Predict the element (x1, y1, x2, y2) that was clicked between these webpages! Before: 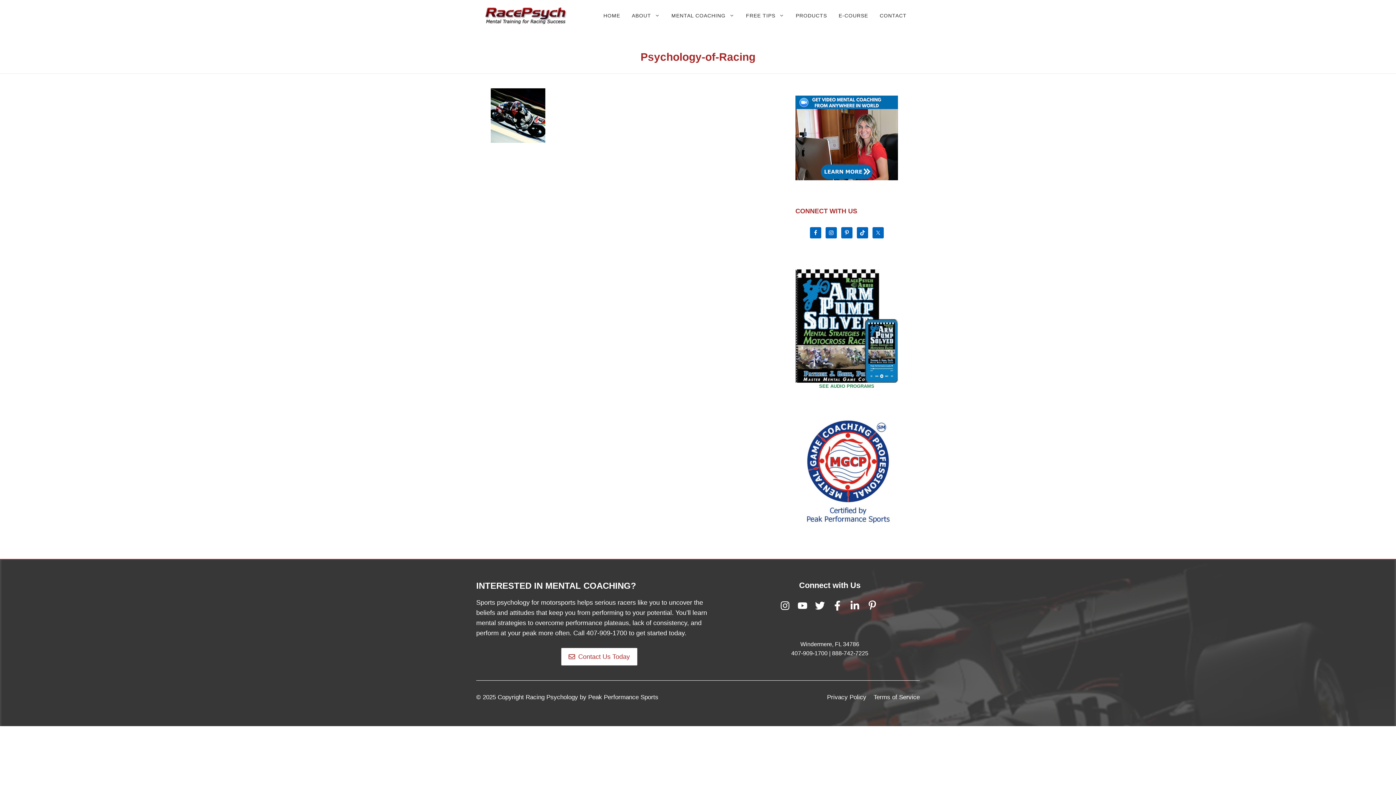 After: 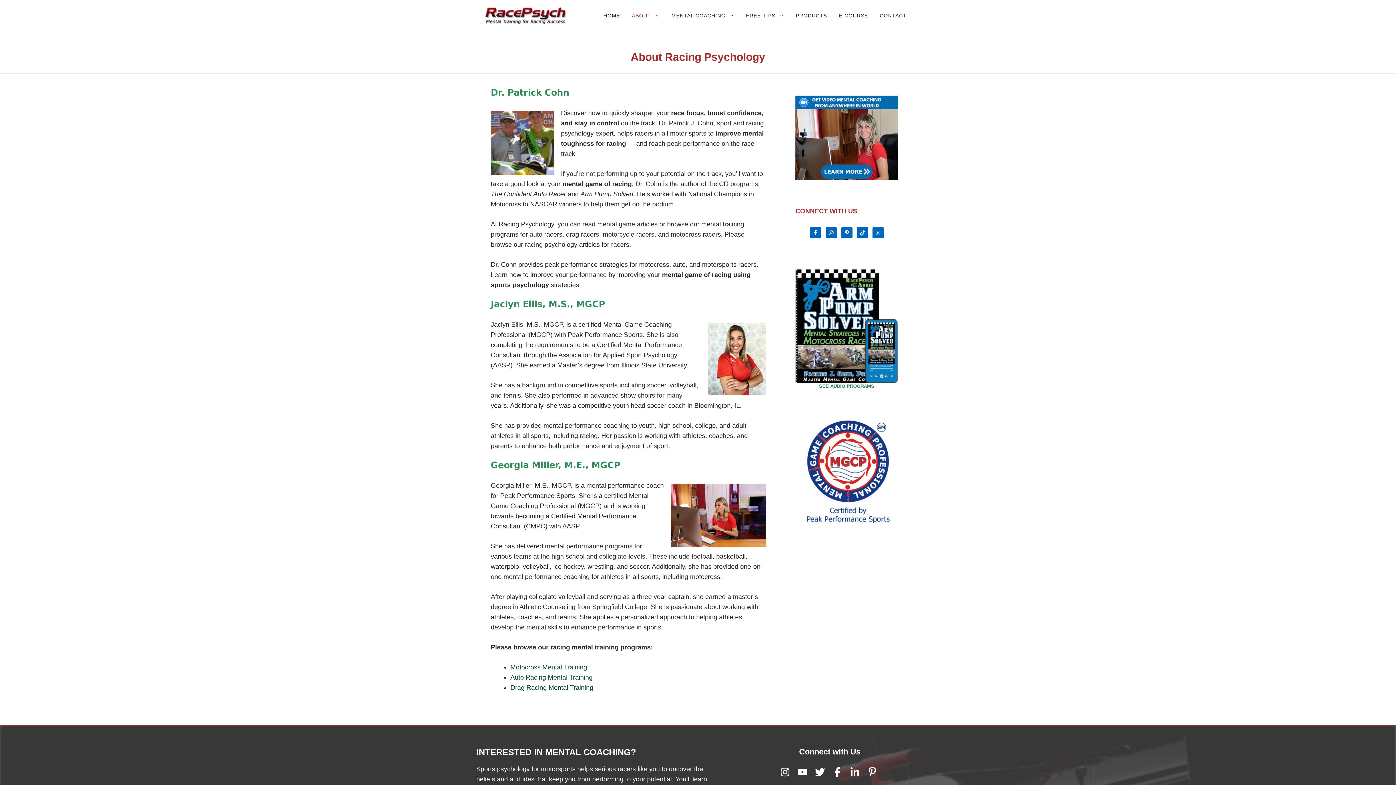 Action: bbox: (626, 12, 665, 19) label: ABOUT